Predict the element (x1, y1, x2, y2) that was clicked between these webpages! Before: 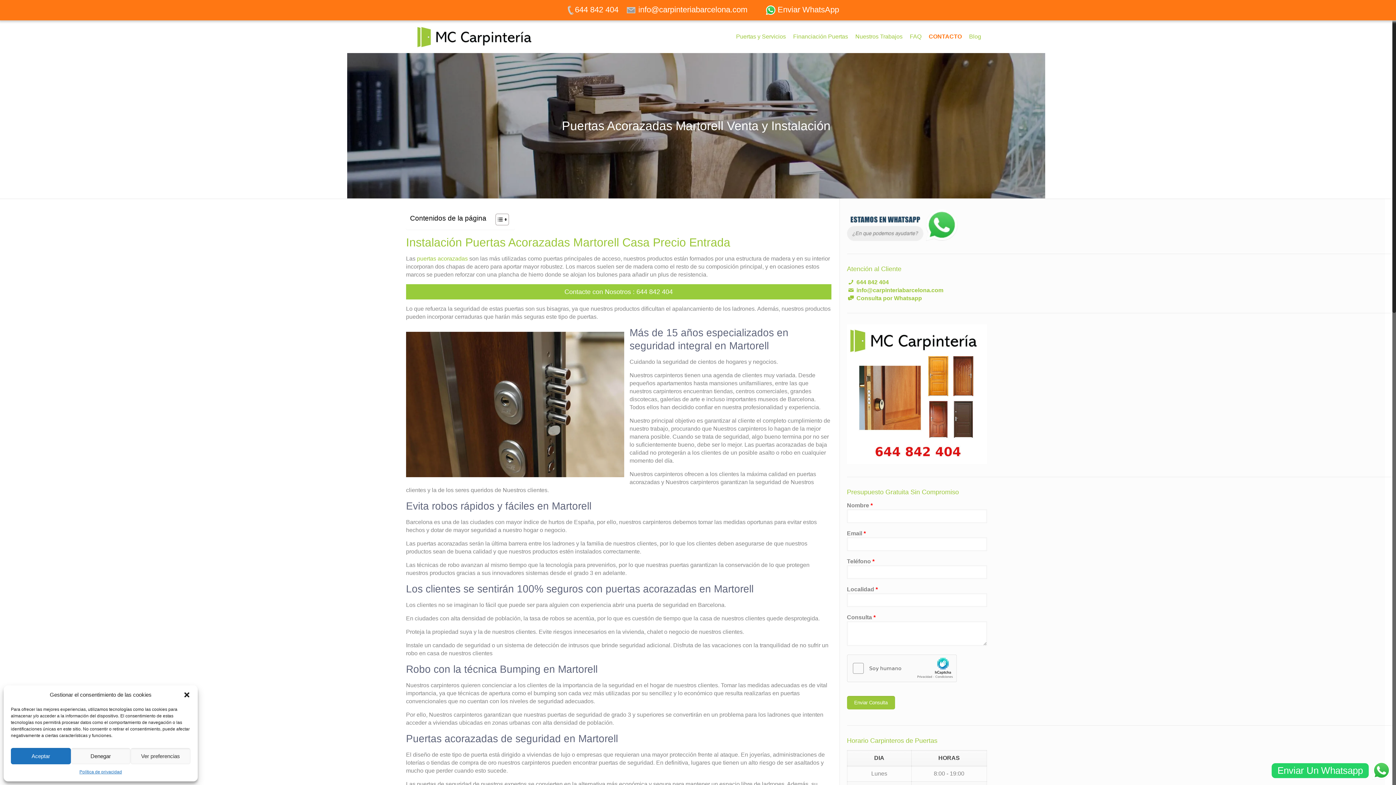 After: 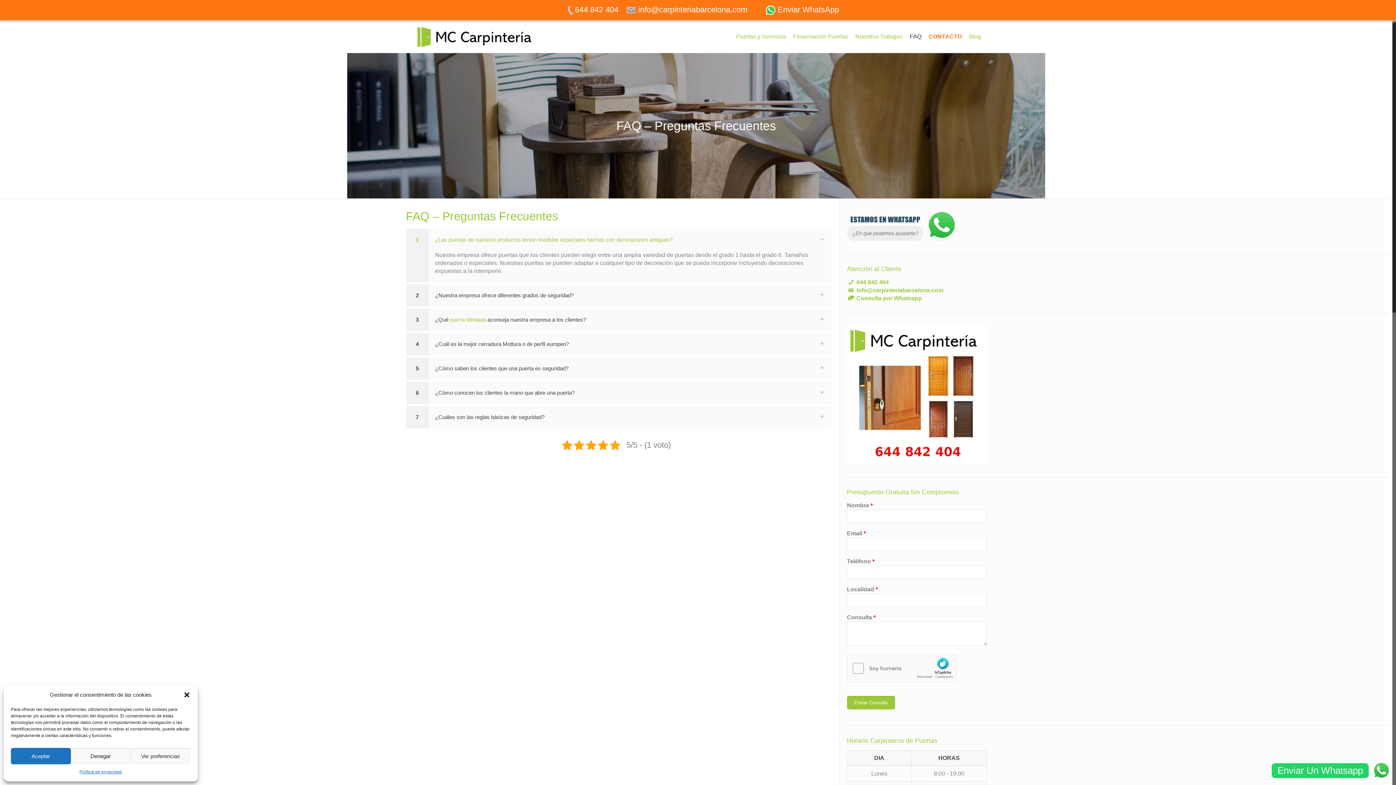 Action: bbox: (906, 20, 925, 53) label: FAQ